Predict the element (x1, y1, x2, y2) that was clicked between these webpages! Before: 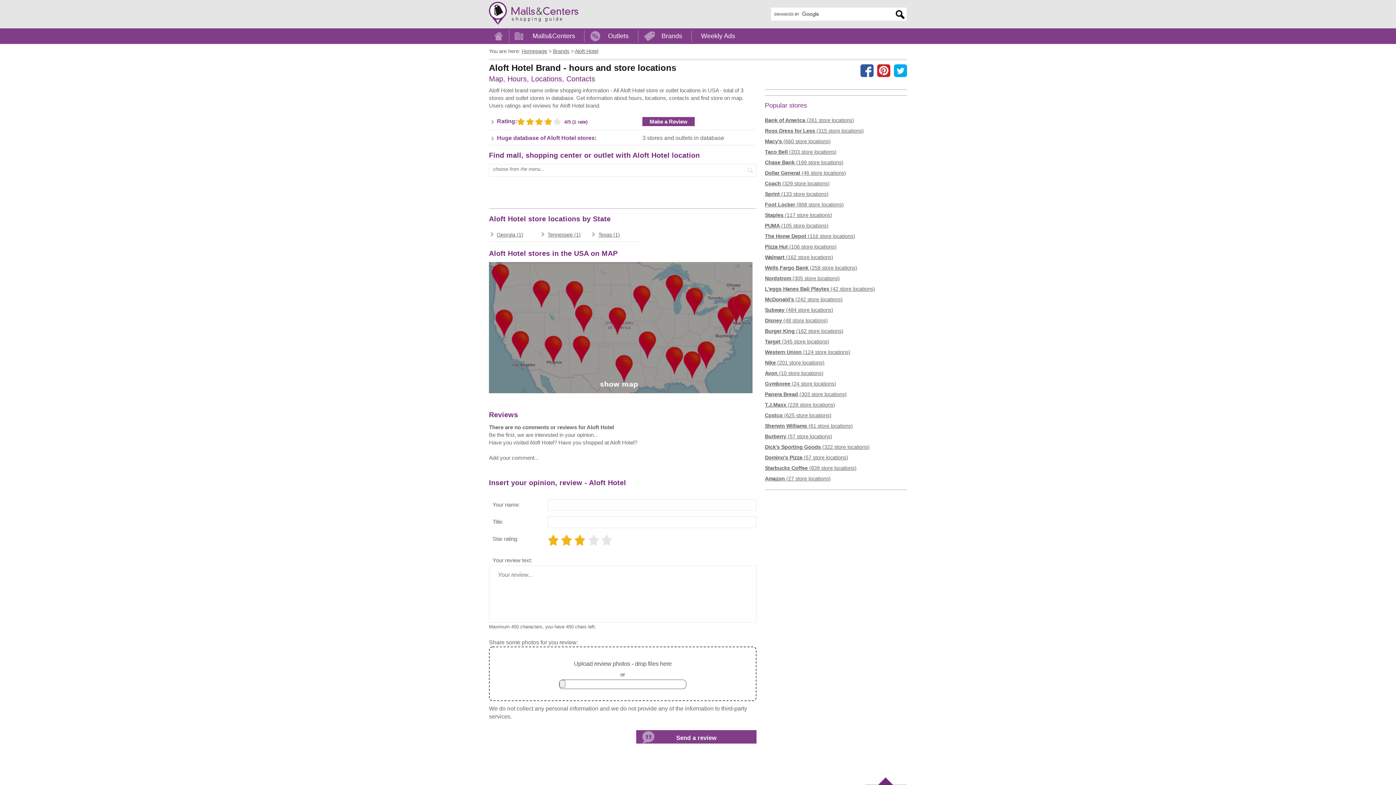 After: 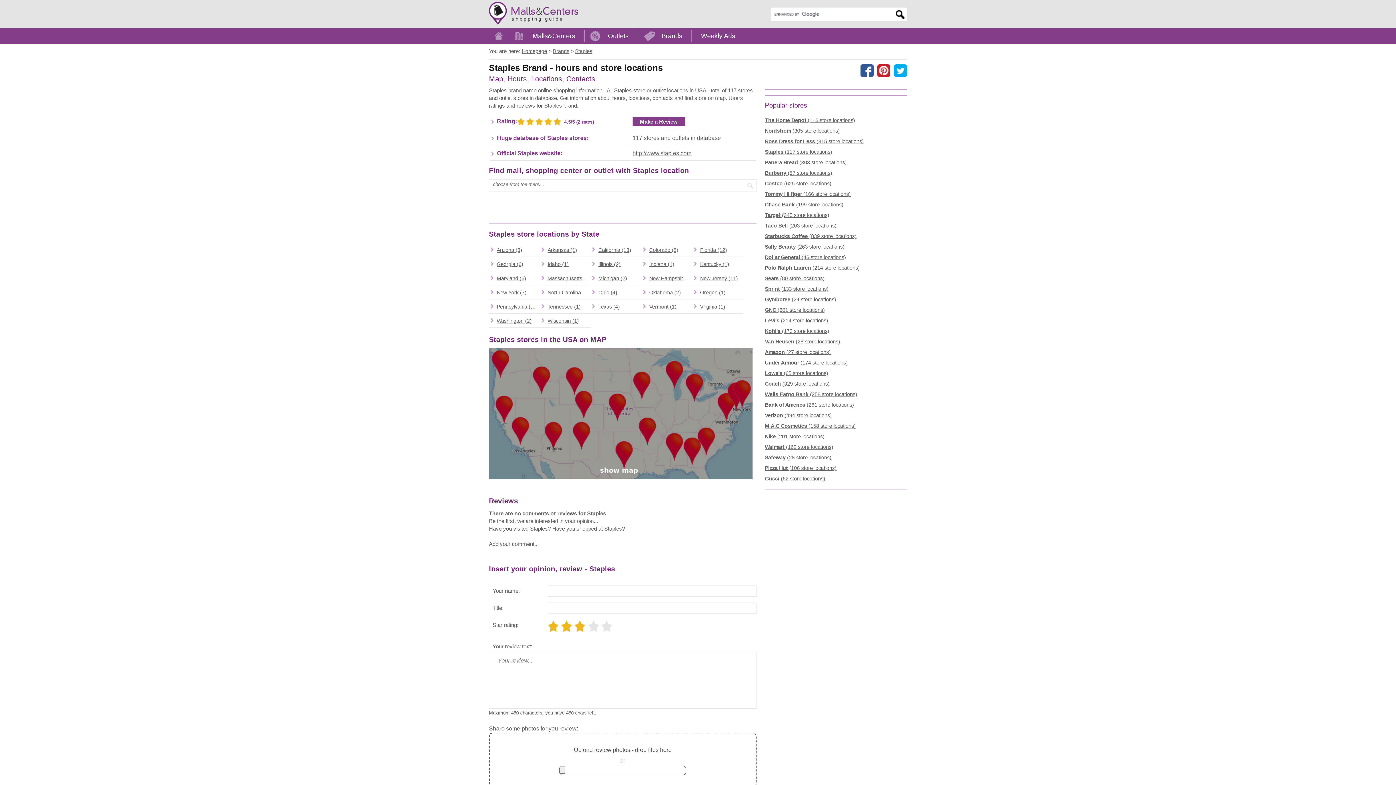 Action: label: Staples (117 store locations) bbox: (765, 210, 832, 220)